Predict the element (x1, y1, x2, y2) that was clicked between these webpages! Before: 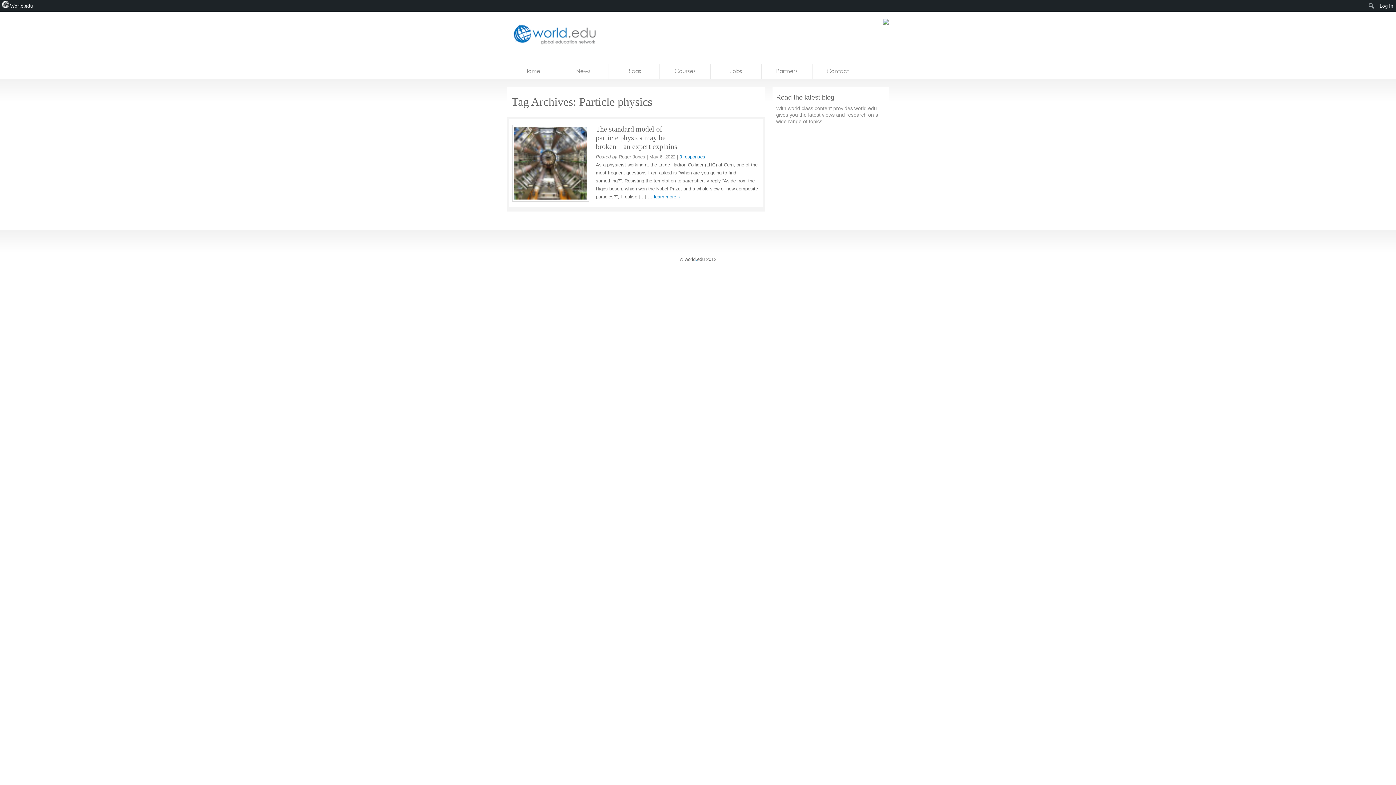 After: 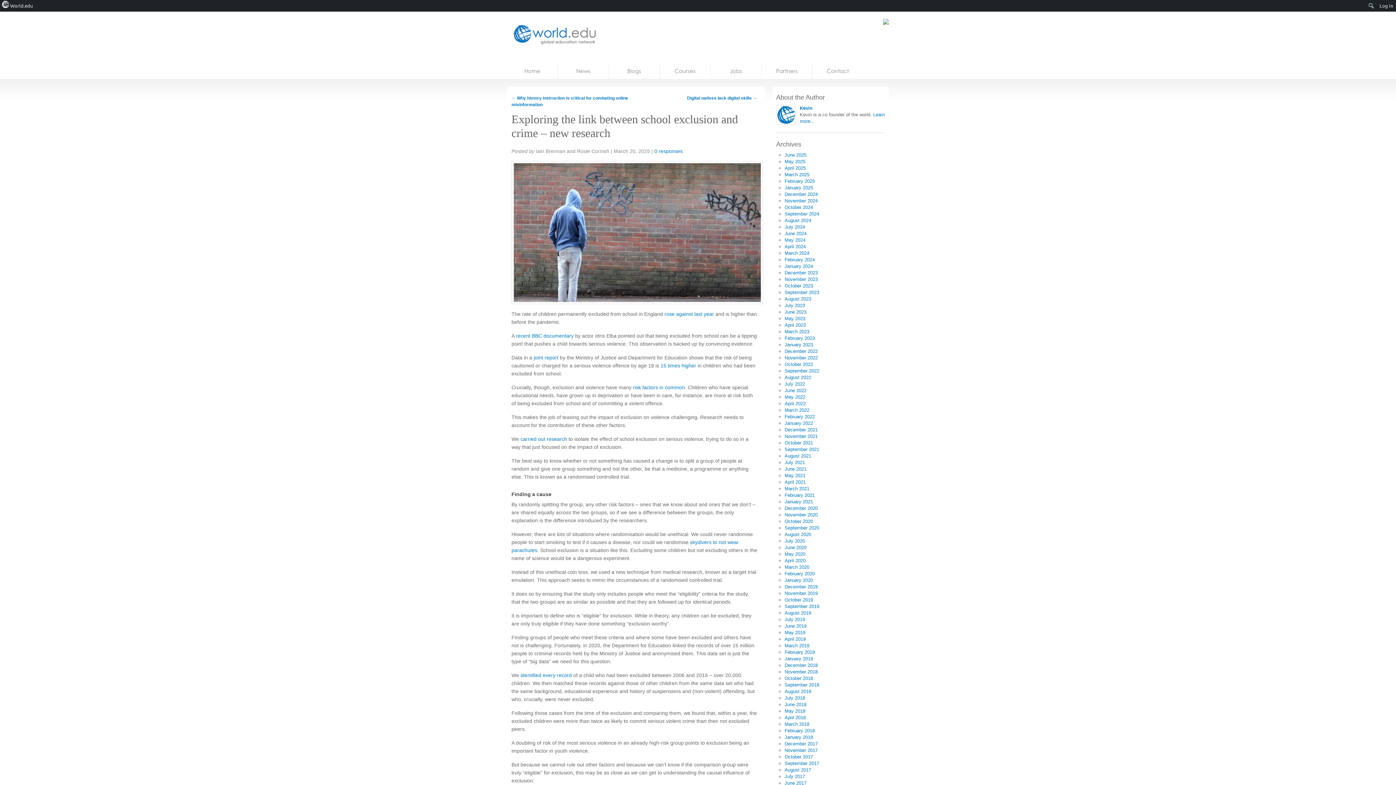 Action: label: . bbox: (695, 256, 697, 262)